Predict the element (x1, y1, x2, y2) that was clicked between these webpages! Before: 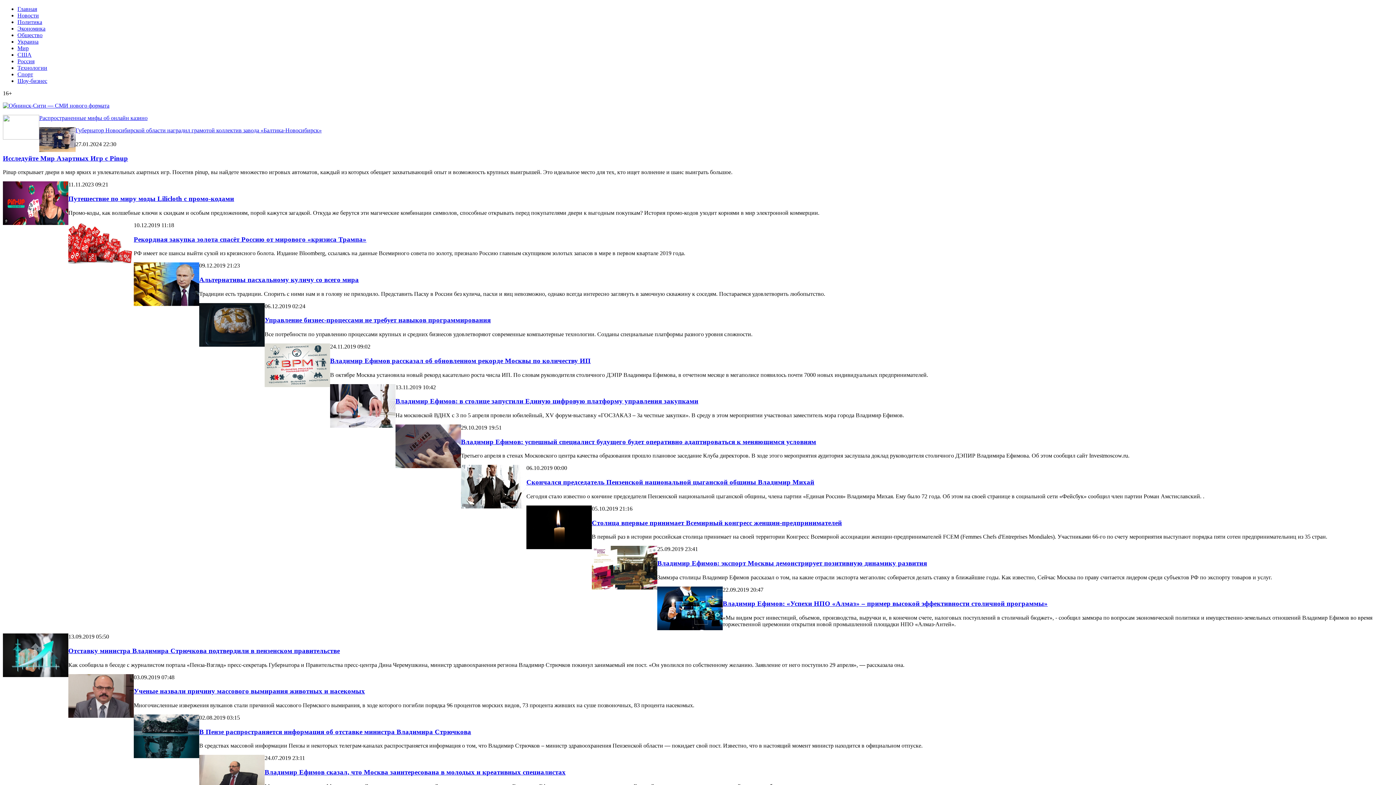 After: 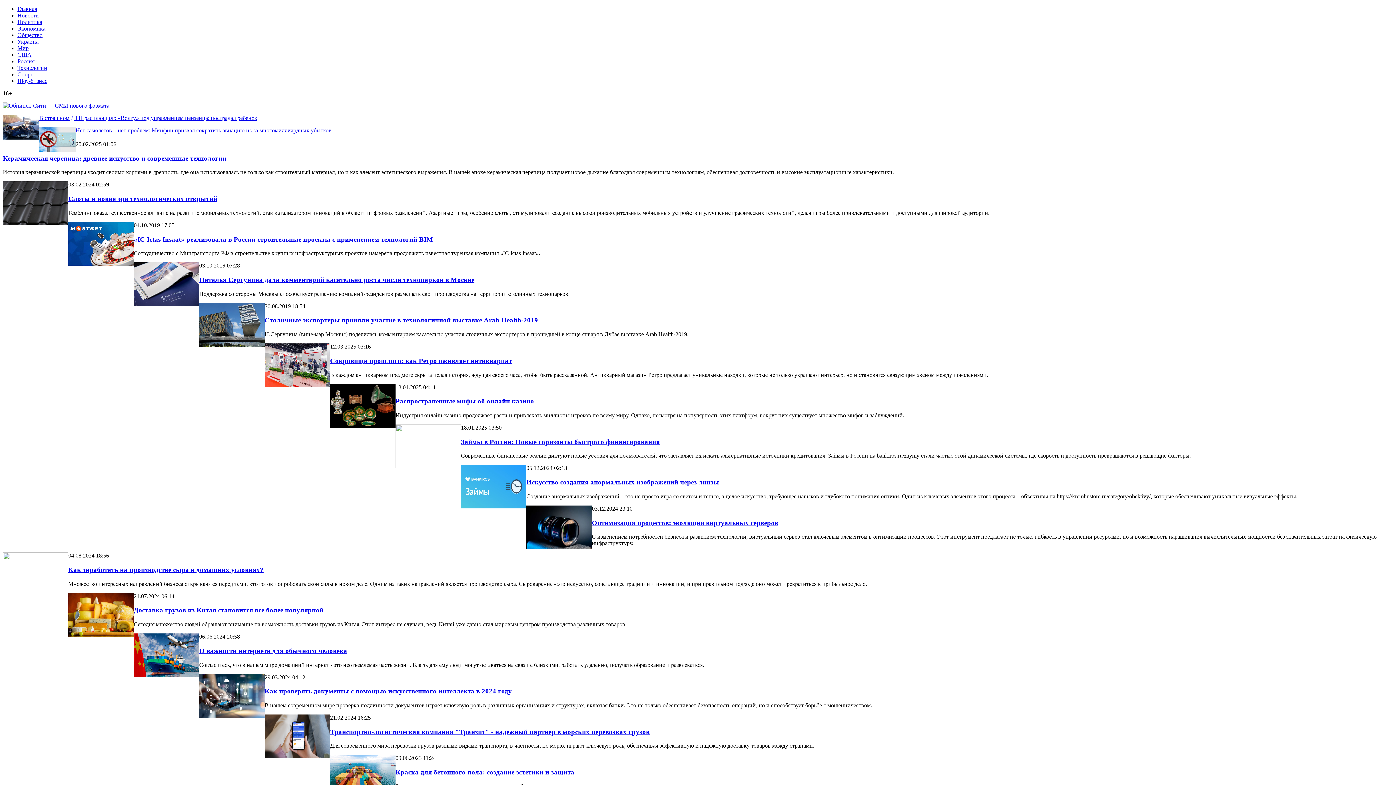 Action: label: Технологии bbox: (17, 64, 47, 70)